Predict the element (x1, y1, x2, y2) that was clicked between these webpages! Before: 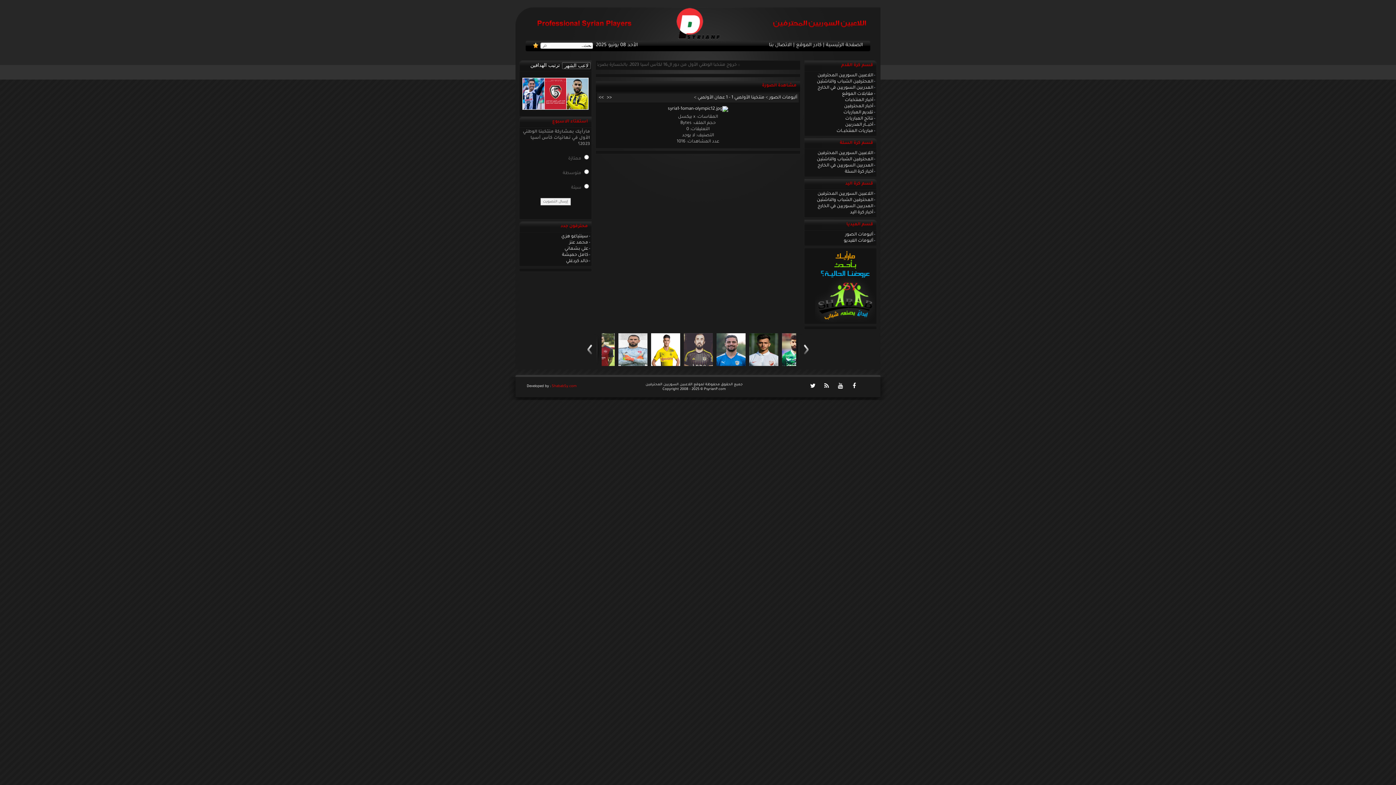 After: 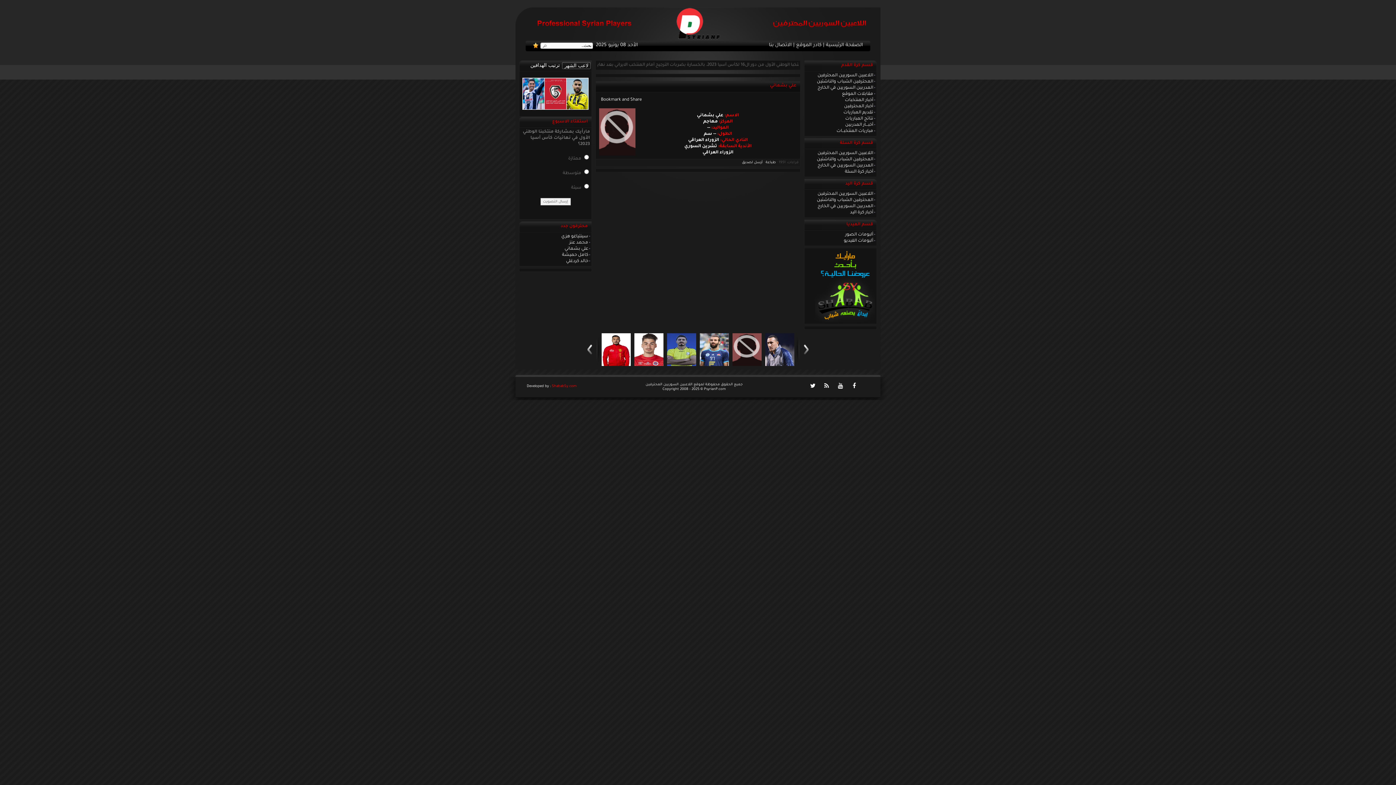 Action: bbox: (564, 246, 588, 251) label: علي بشماني